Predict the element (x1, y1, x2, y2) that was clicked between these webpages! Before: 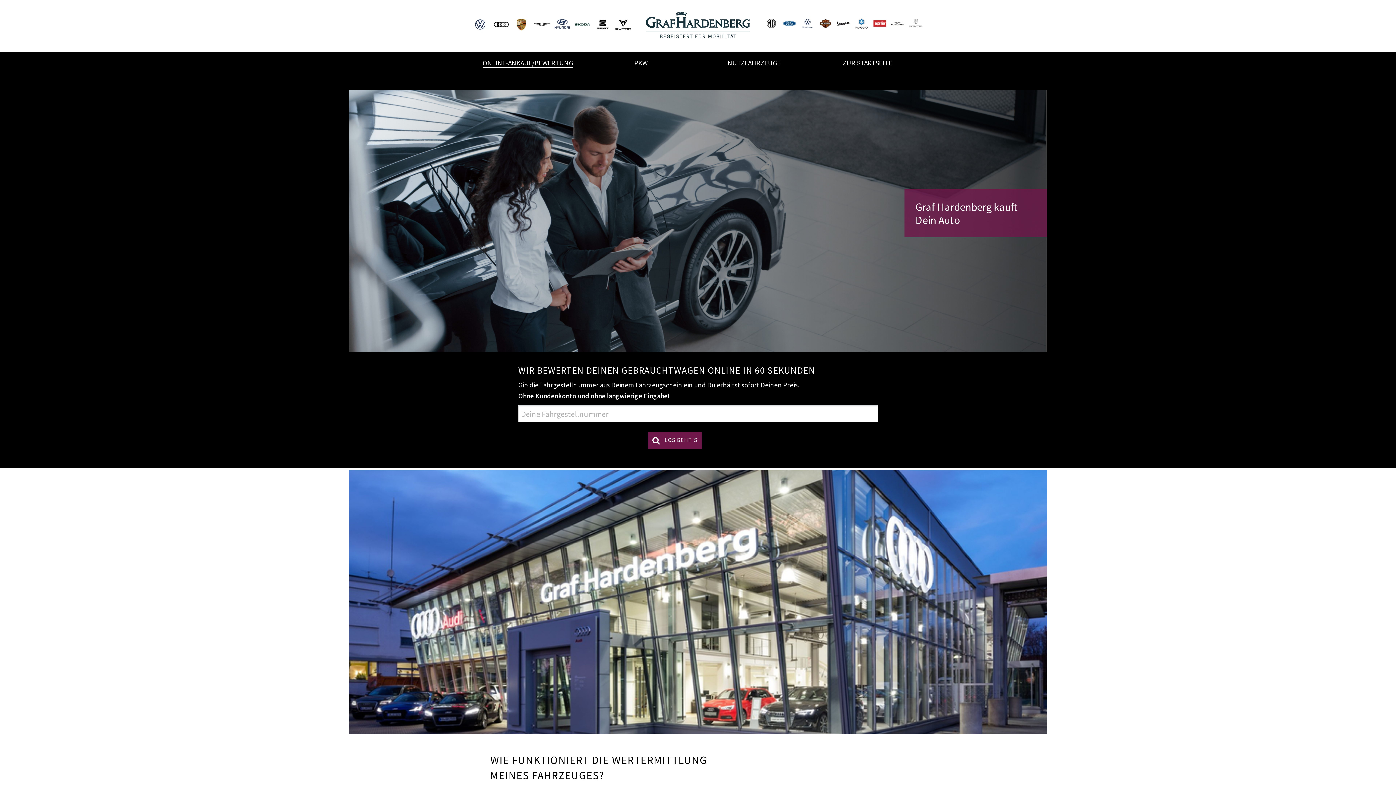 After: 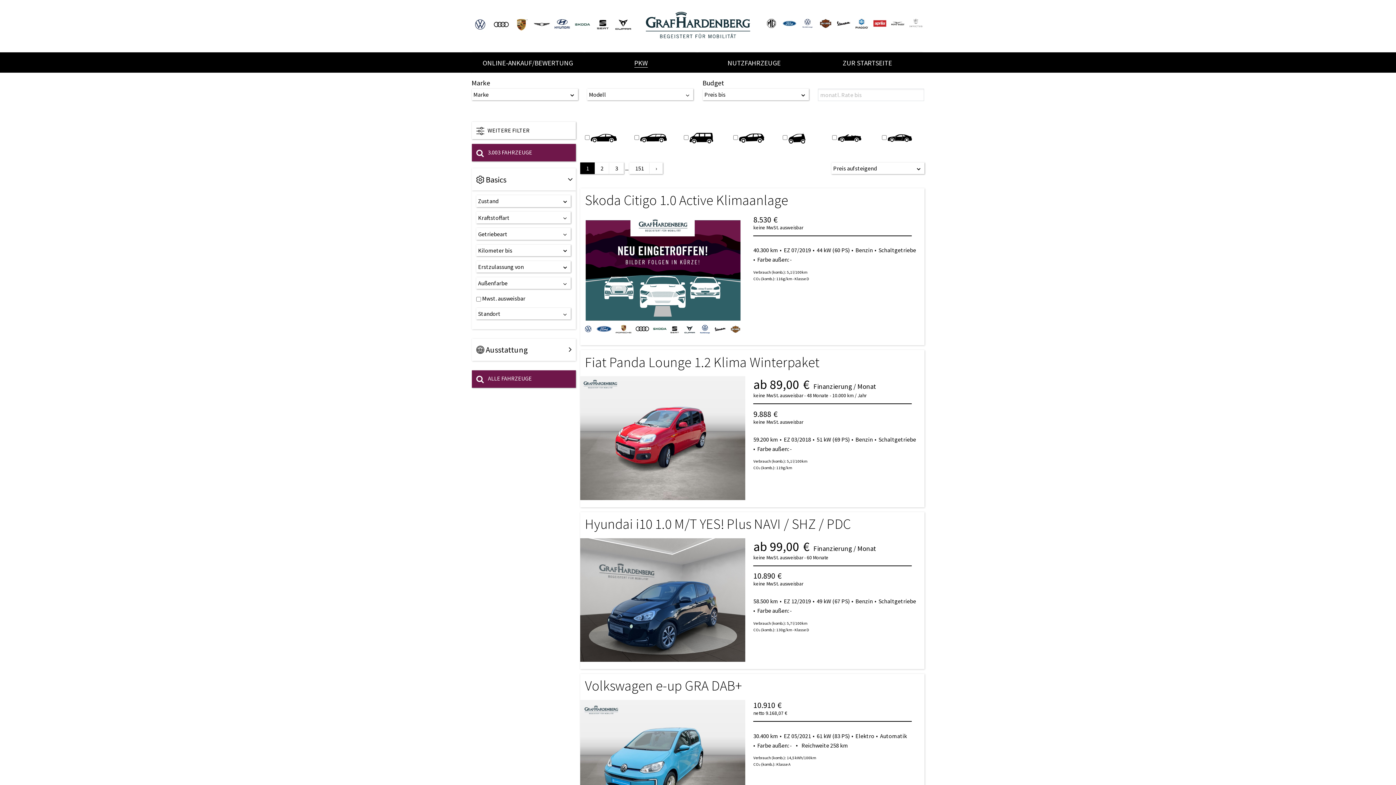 Action: bbox: (585, 52, 696, 72) label:  PKW